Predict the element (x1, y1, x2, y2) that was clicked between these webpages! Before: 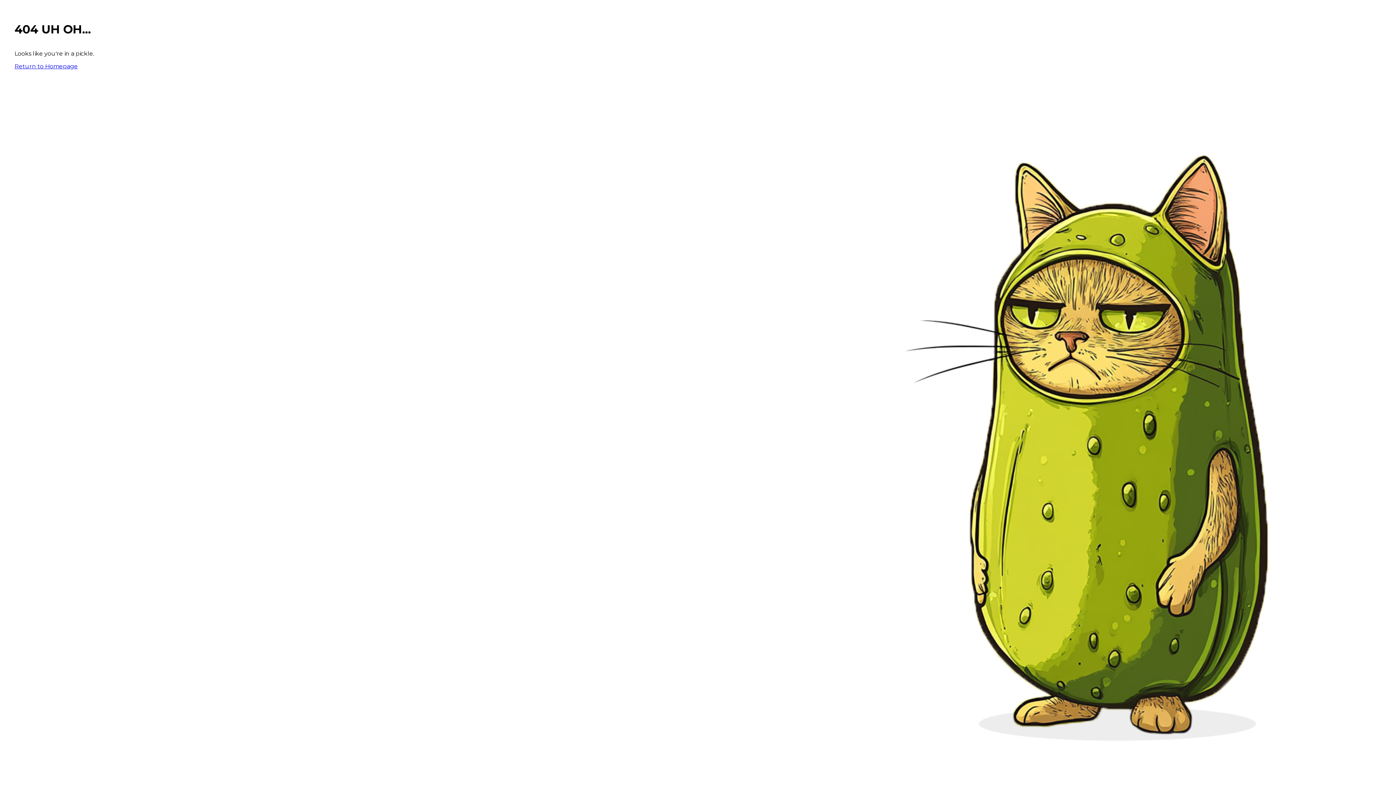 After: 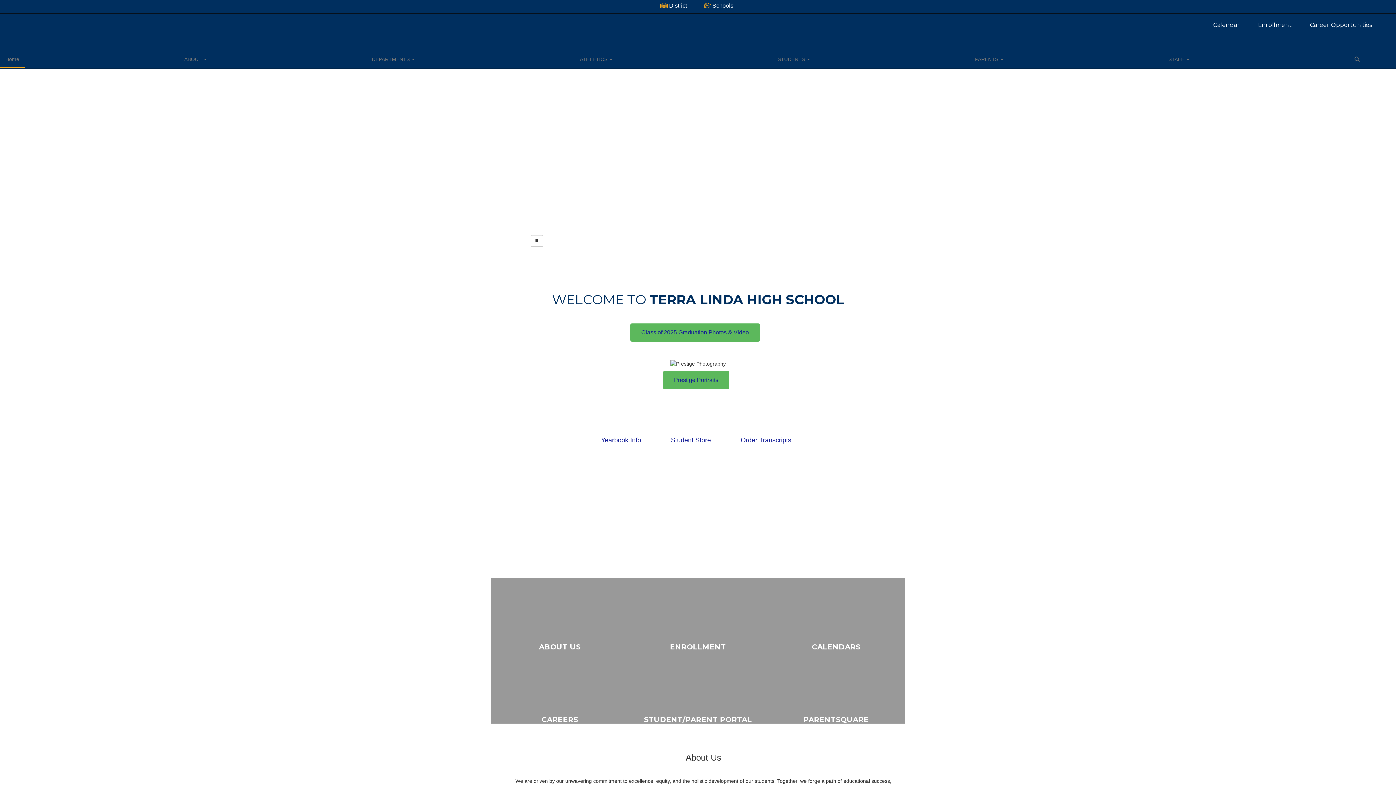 Action: bbox: (14, 62, 77, 69) label: Return to Homepage